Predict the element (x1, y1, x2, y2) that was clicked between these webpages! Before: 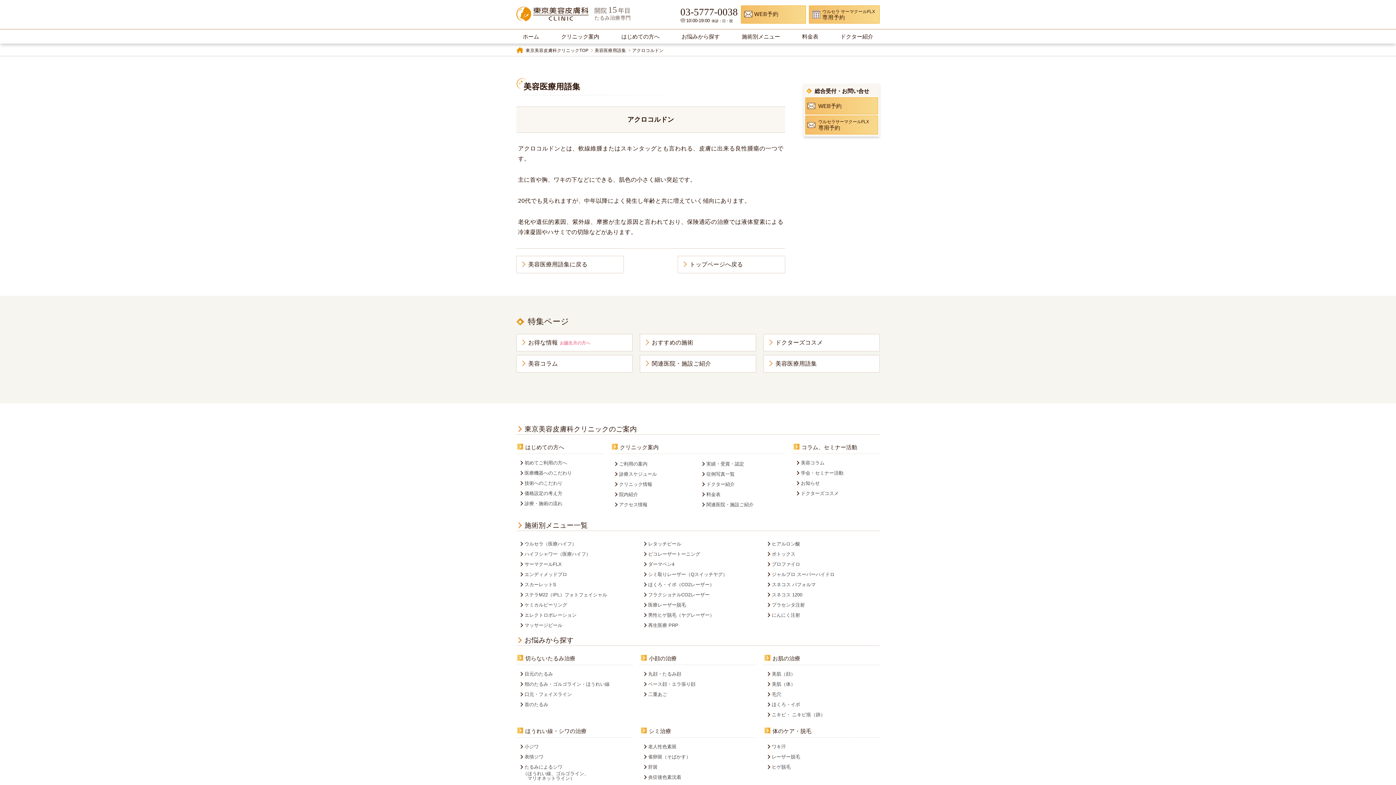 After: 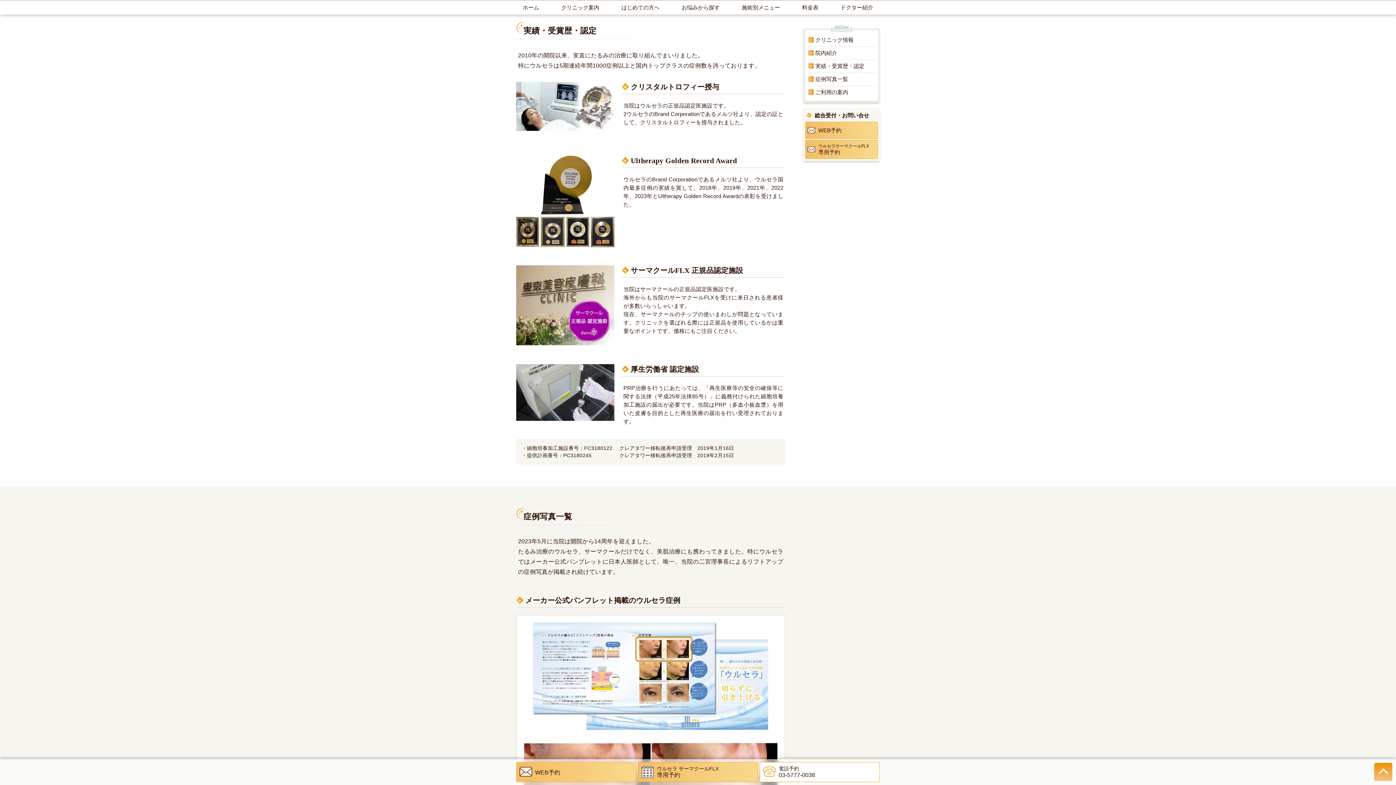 Action: label: 実績・受賞・認定 bbox: (699, 459, 784, 468)